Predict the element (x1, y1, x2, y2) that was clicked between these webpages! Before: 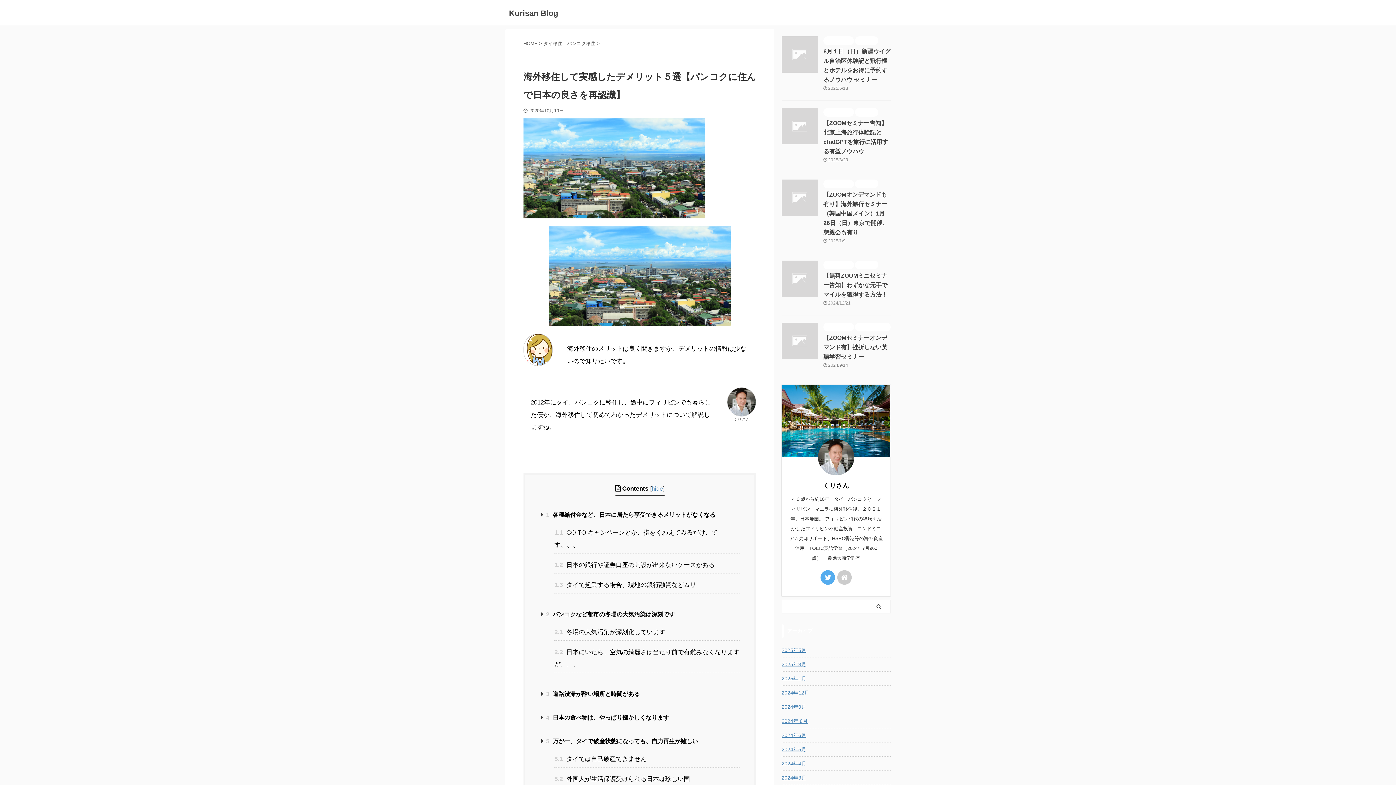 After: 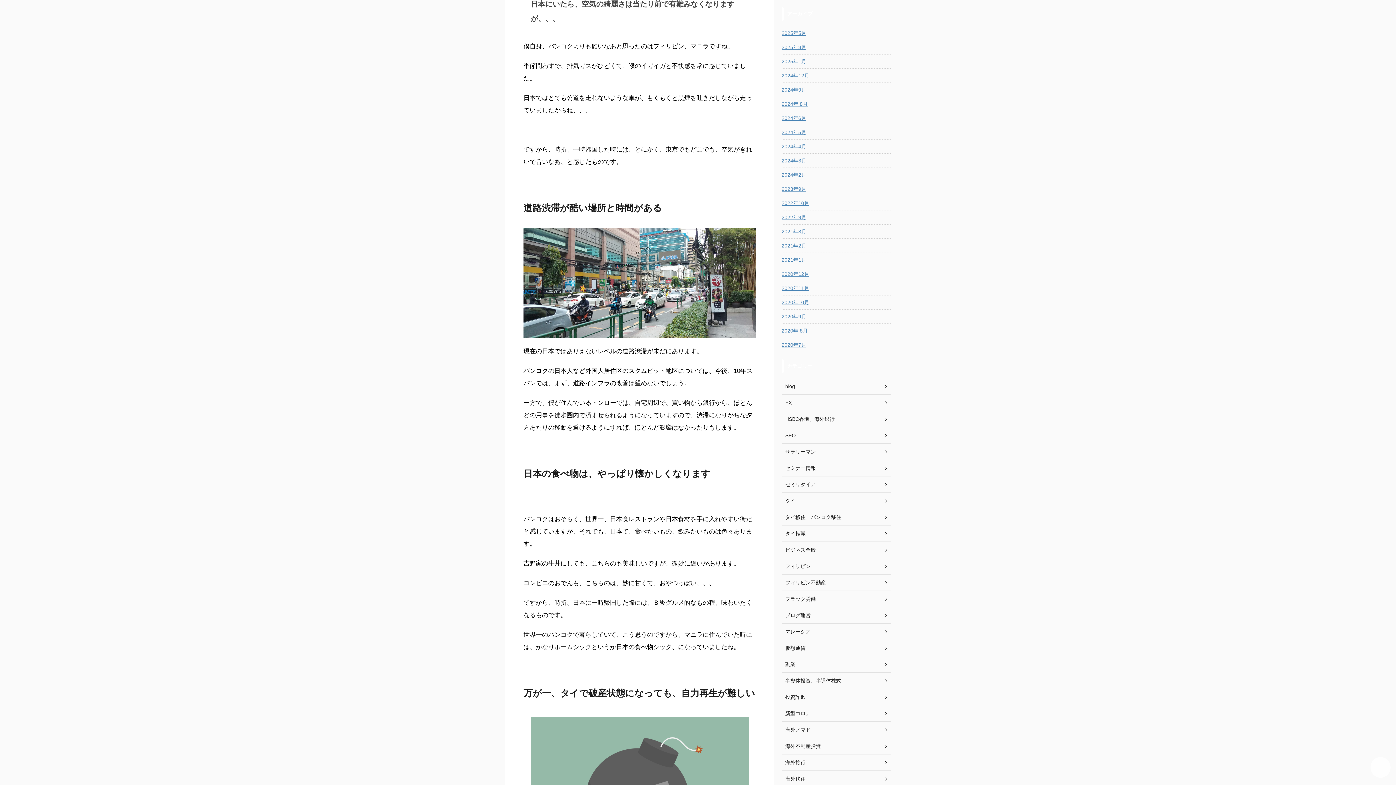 Action: label: 2.2 日本にいたら、空気の綺麗さは当たり前で有難みなくなりますが、、、 bbox: (554, 646, 740, 673)